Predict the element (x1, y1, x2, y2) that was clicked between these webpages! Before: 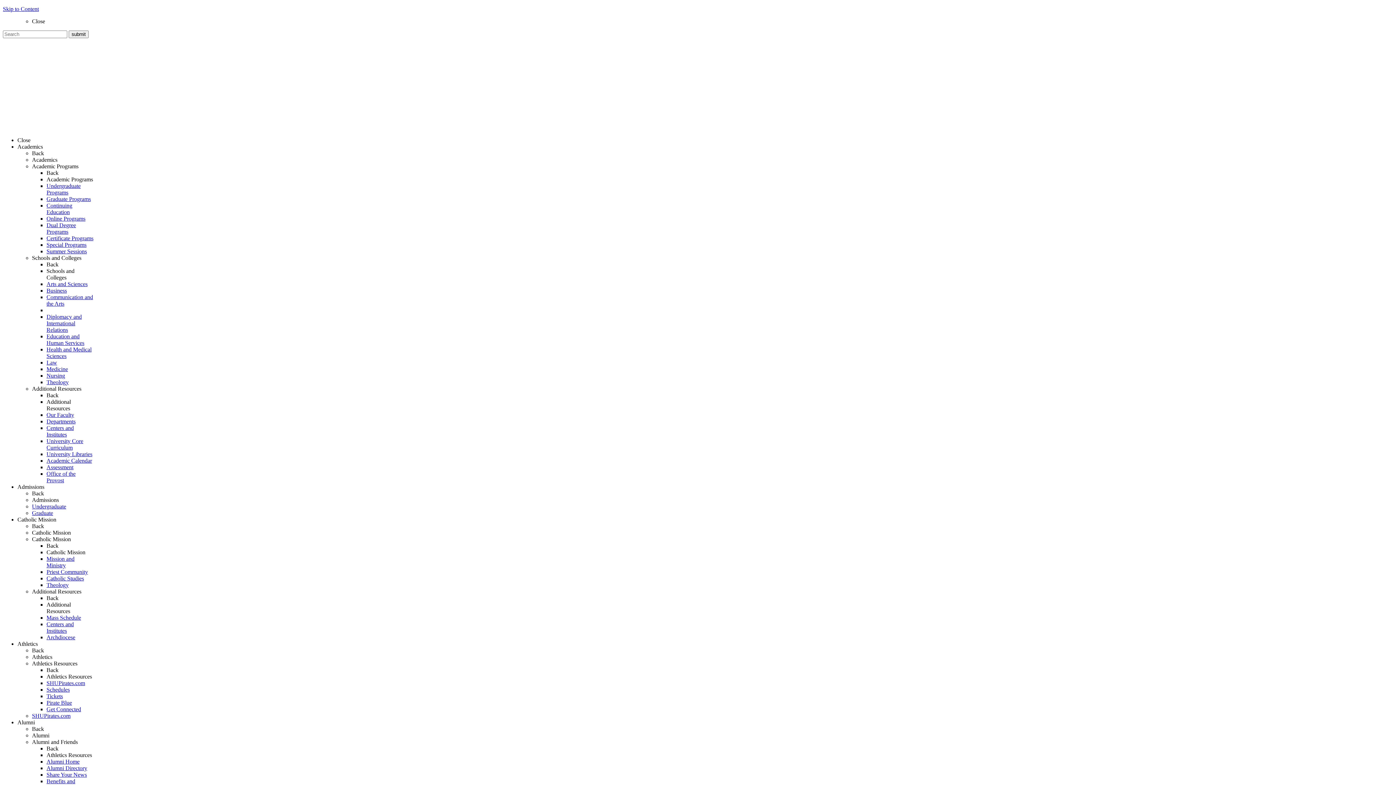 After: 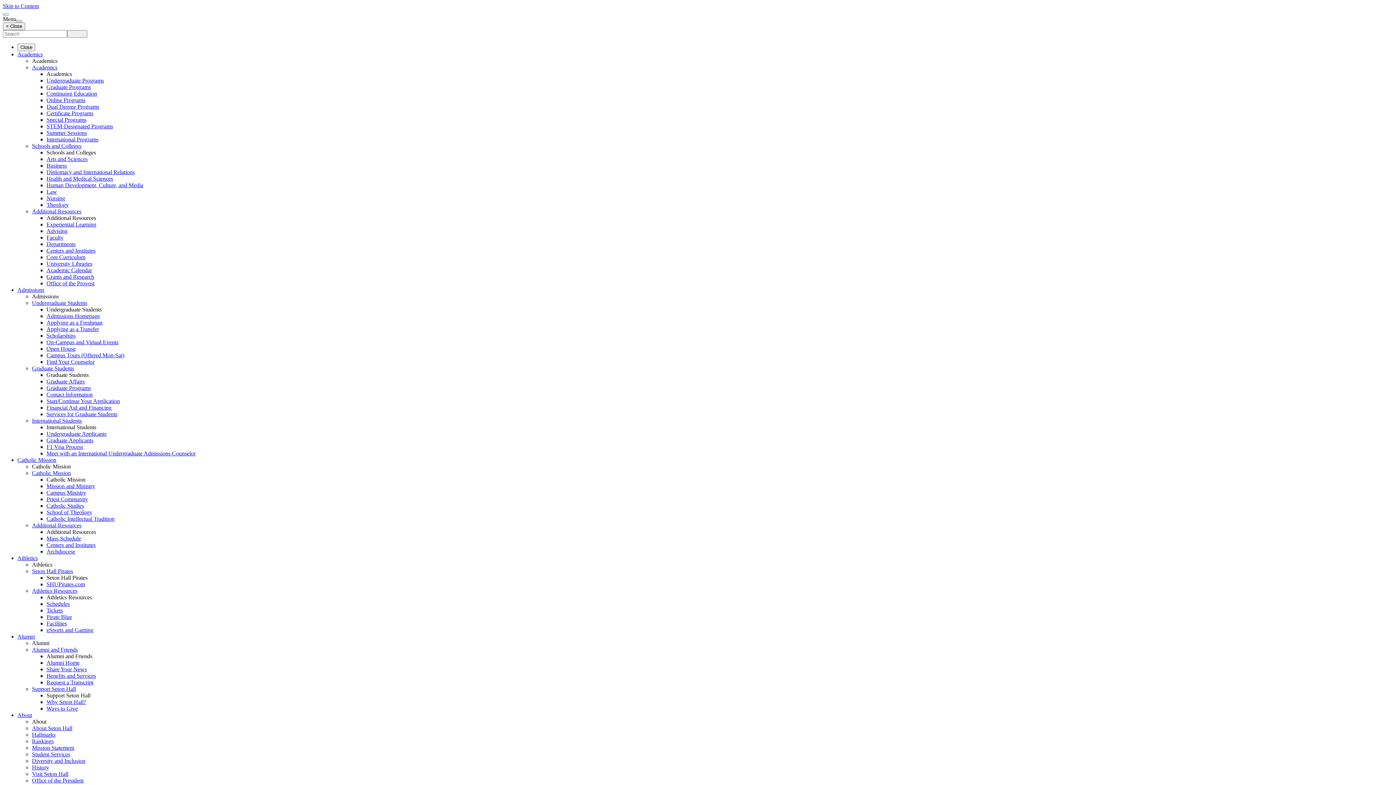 Action: bbox: (46, 569, 88, 575) label: Priest Community